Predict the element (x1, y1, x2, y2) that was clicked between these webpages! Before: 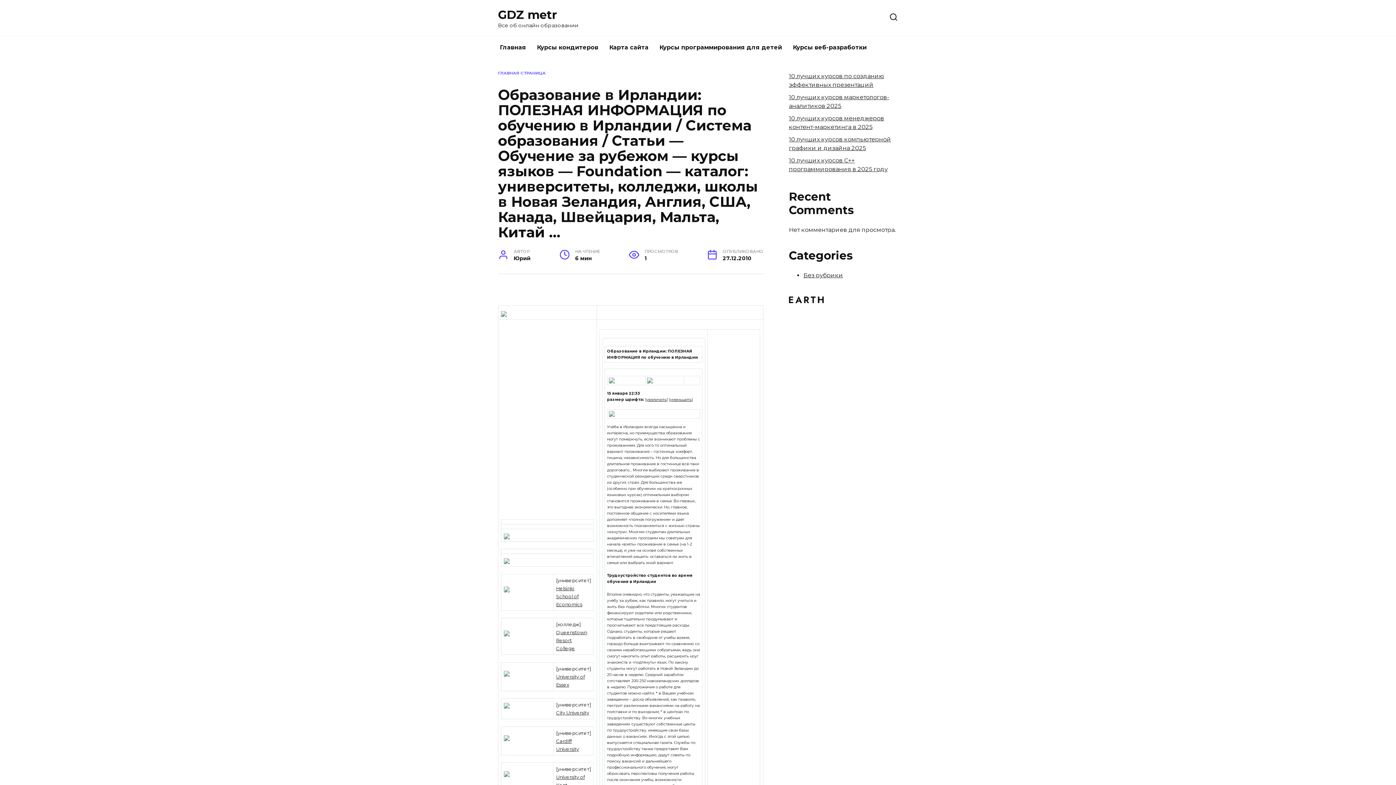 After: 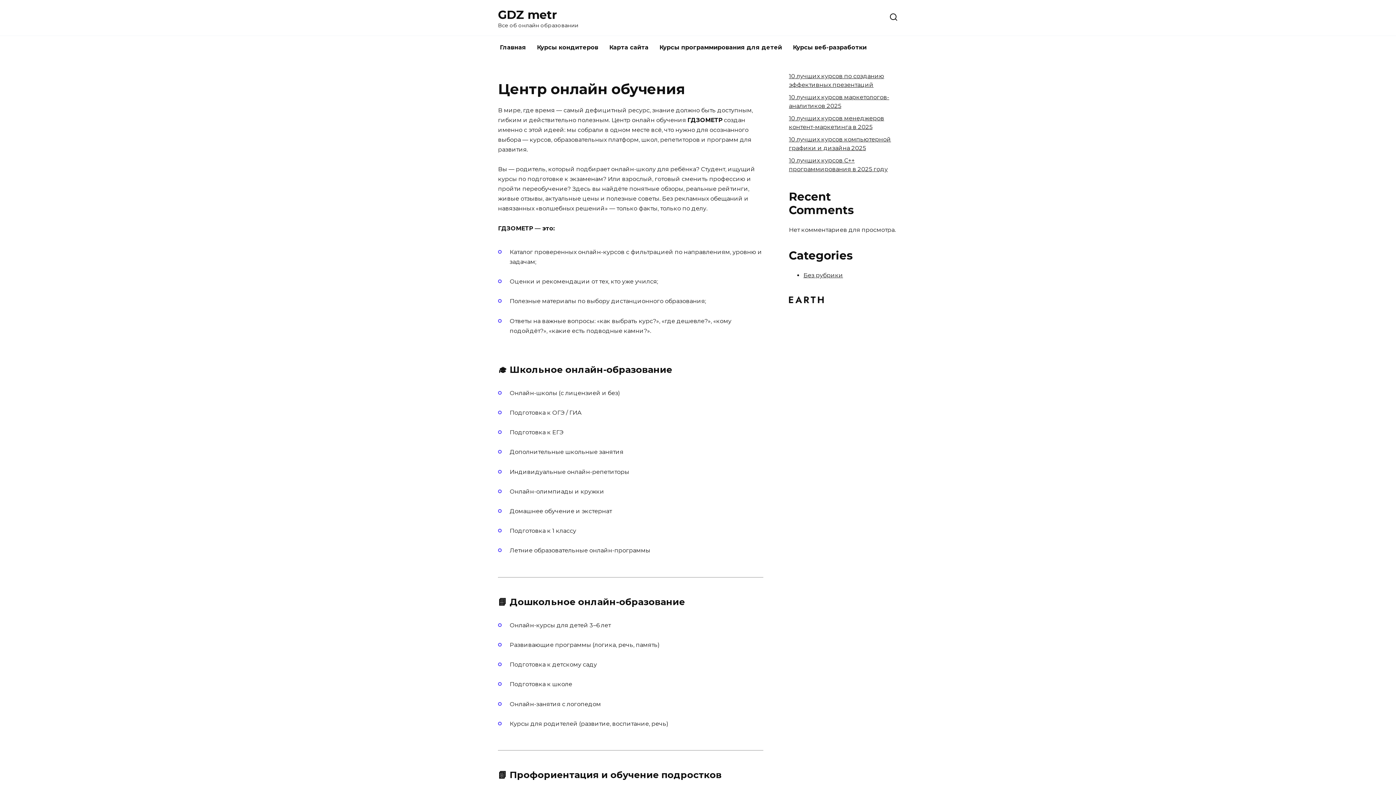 Action: bbox: (556, 710, 589, 716) label: City University